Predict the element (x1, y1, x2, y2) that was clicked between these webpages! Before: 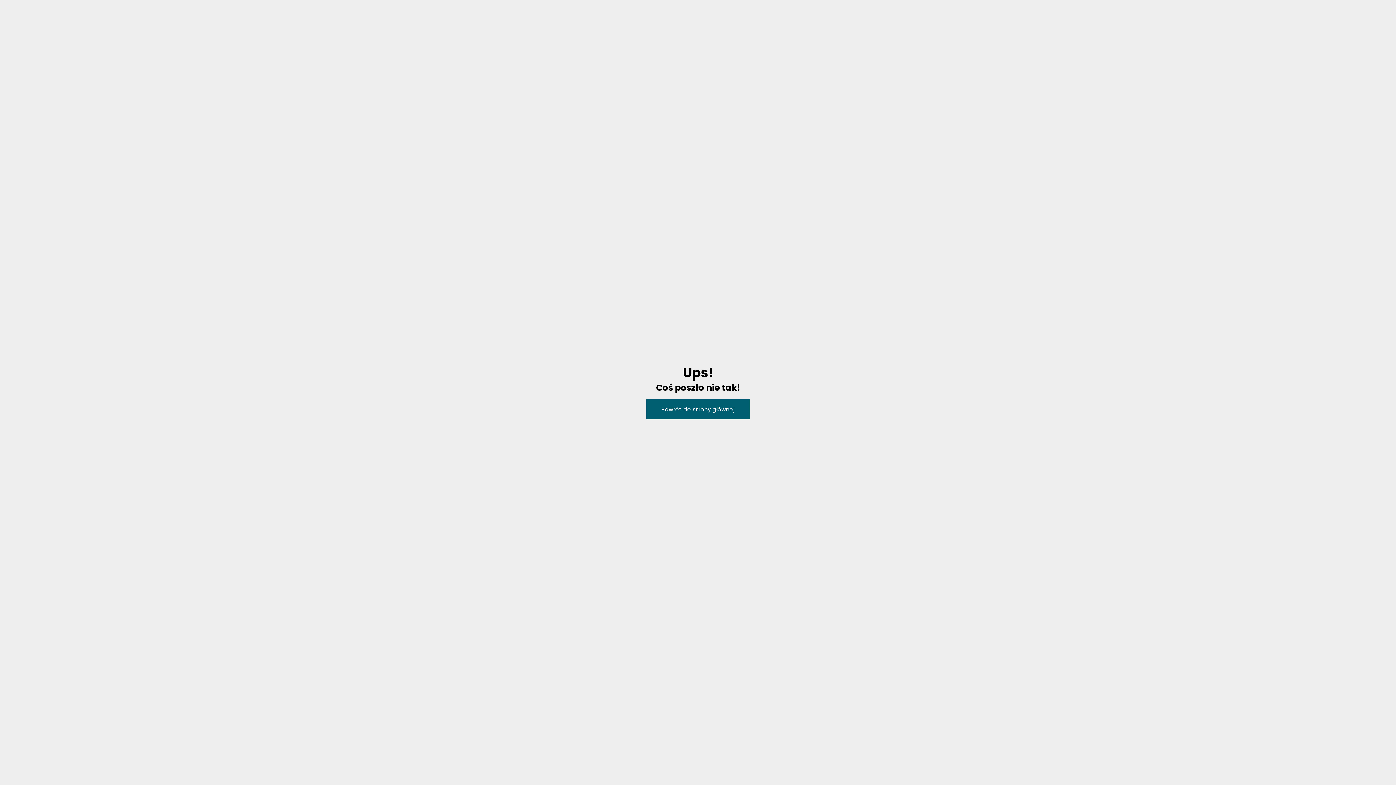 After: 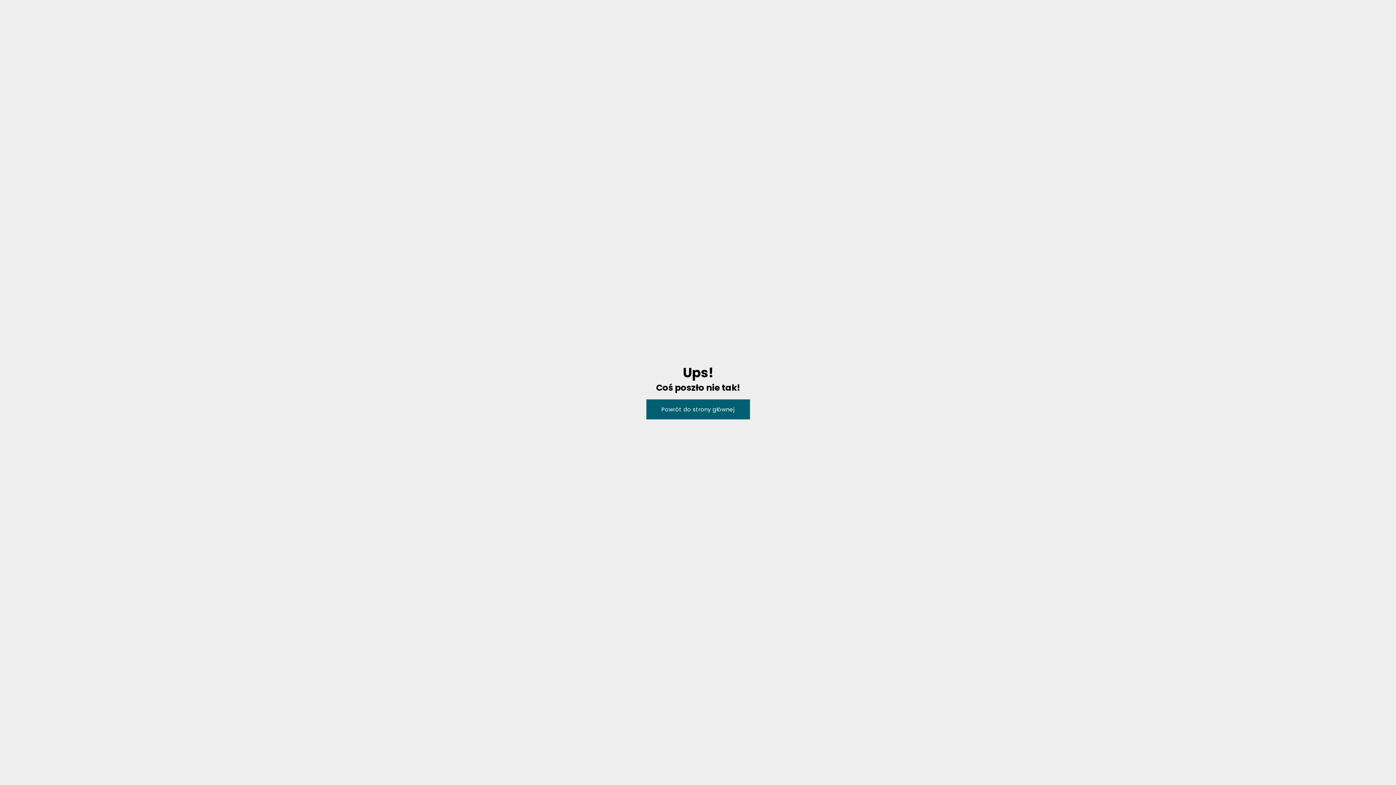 Action: bbox: (646, 399, 750, 419) label: Powrót do strony głównej